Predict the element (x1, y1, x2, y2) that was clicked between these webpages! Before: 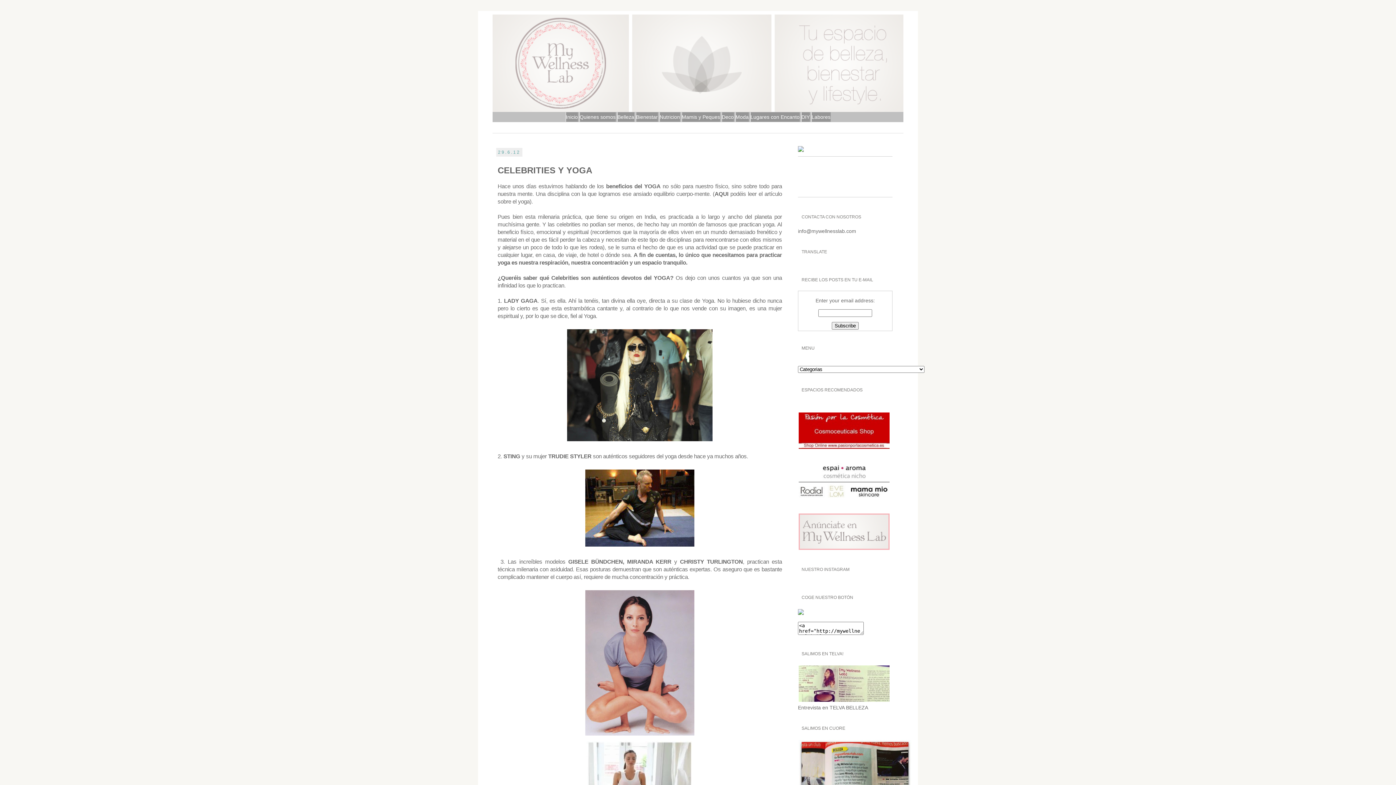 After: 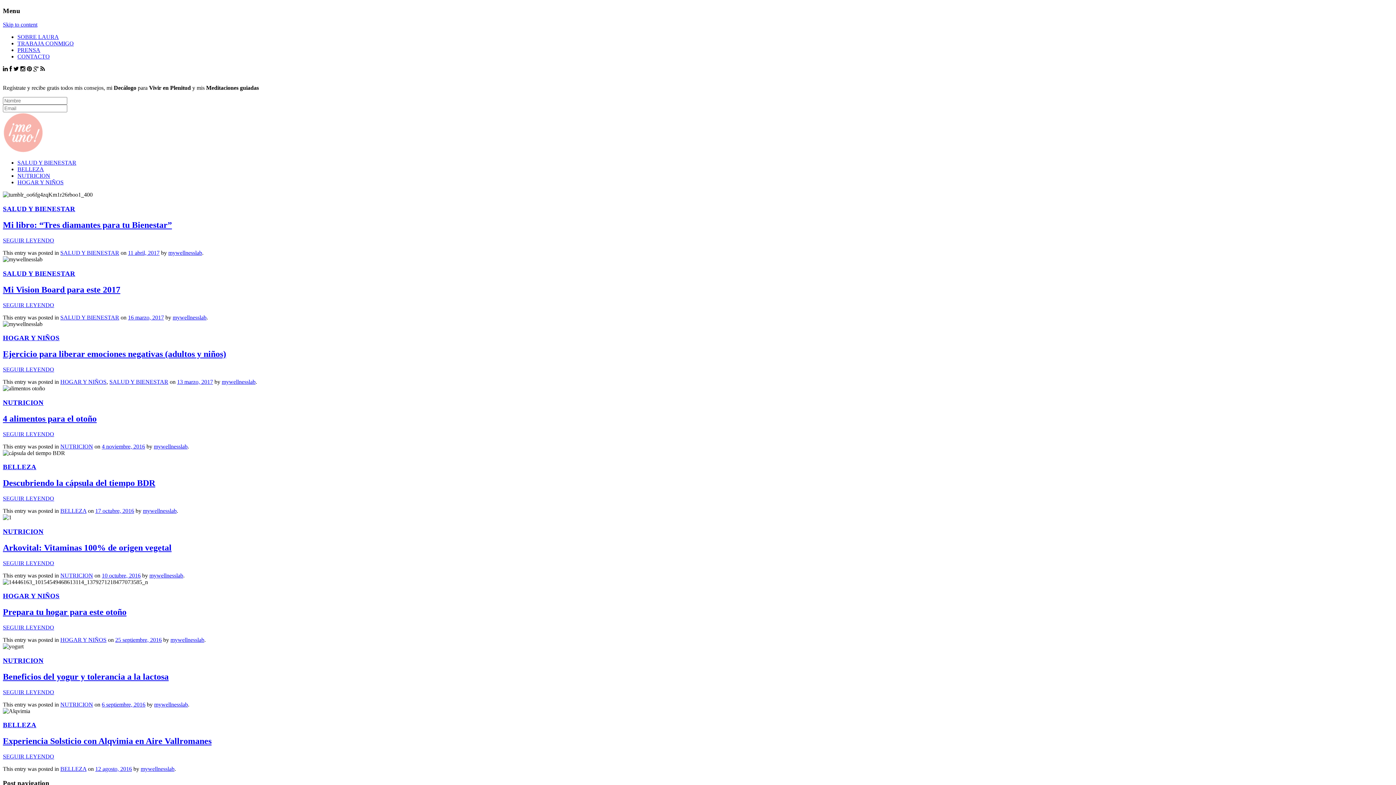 Action: bbox: (497, 165, 592, 175) label: CELEBRITIES Y YOGA